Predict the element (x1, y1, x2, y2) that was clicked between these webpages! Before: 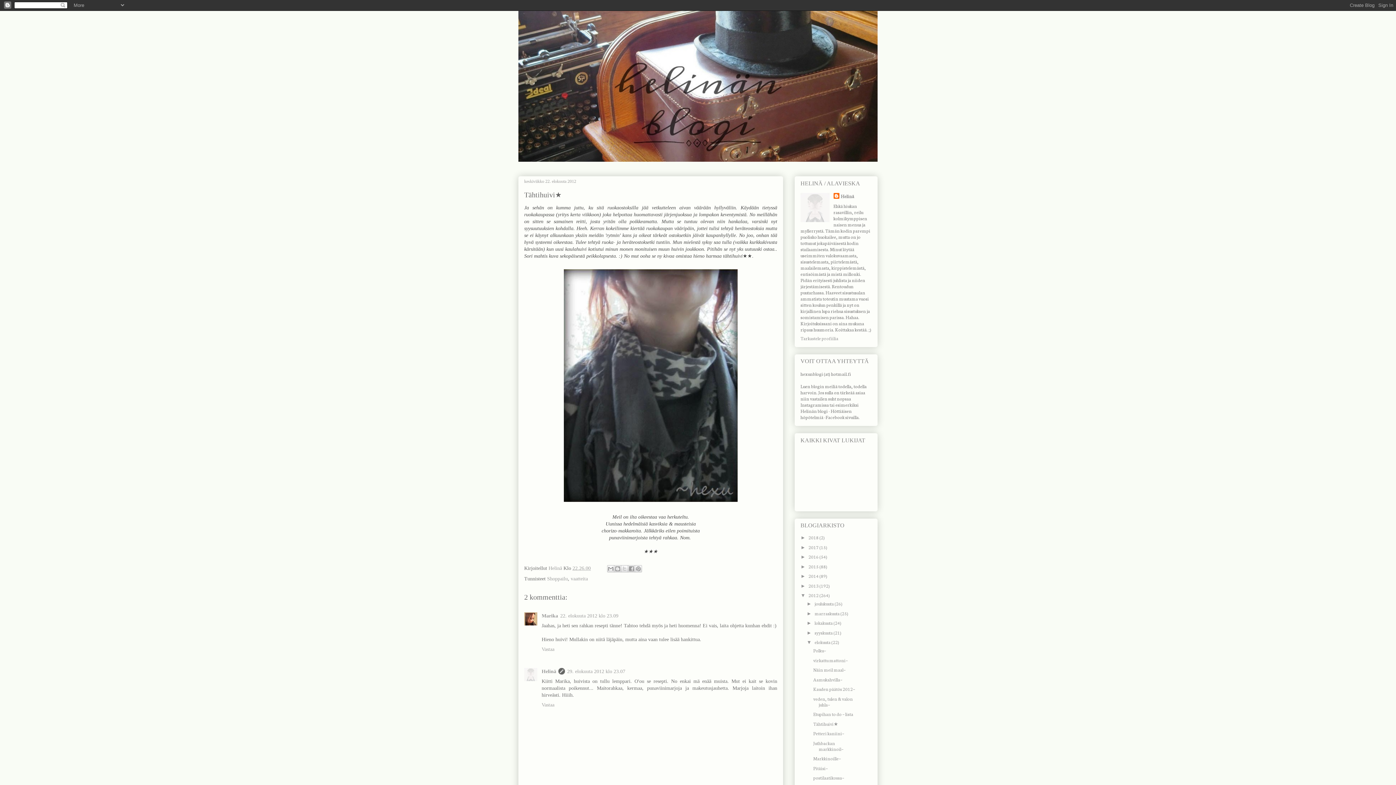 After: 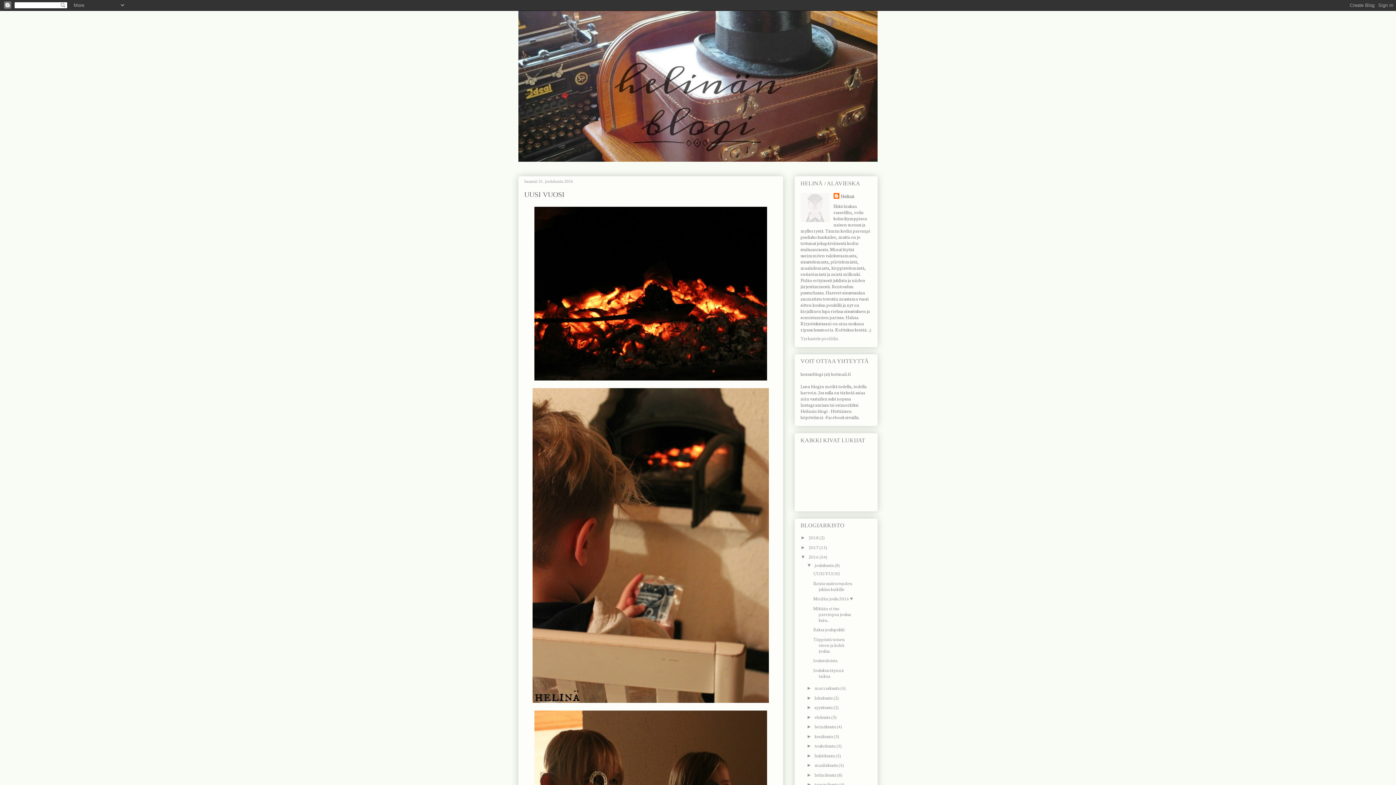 Action: label: 2016  bbox: (808, 553, 819, 560)